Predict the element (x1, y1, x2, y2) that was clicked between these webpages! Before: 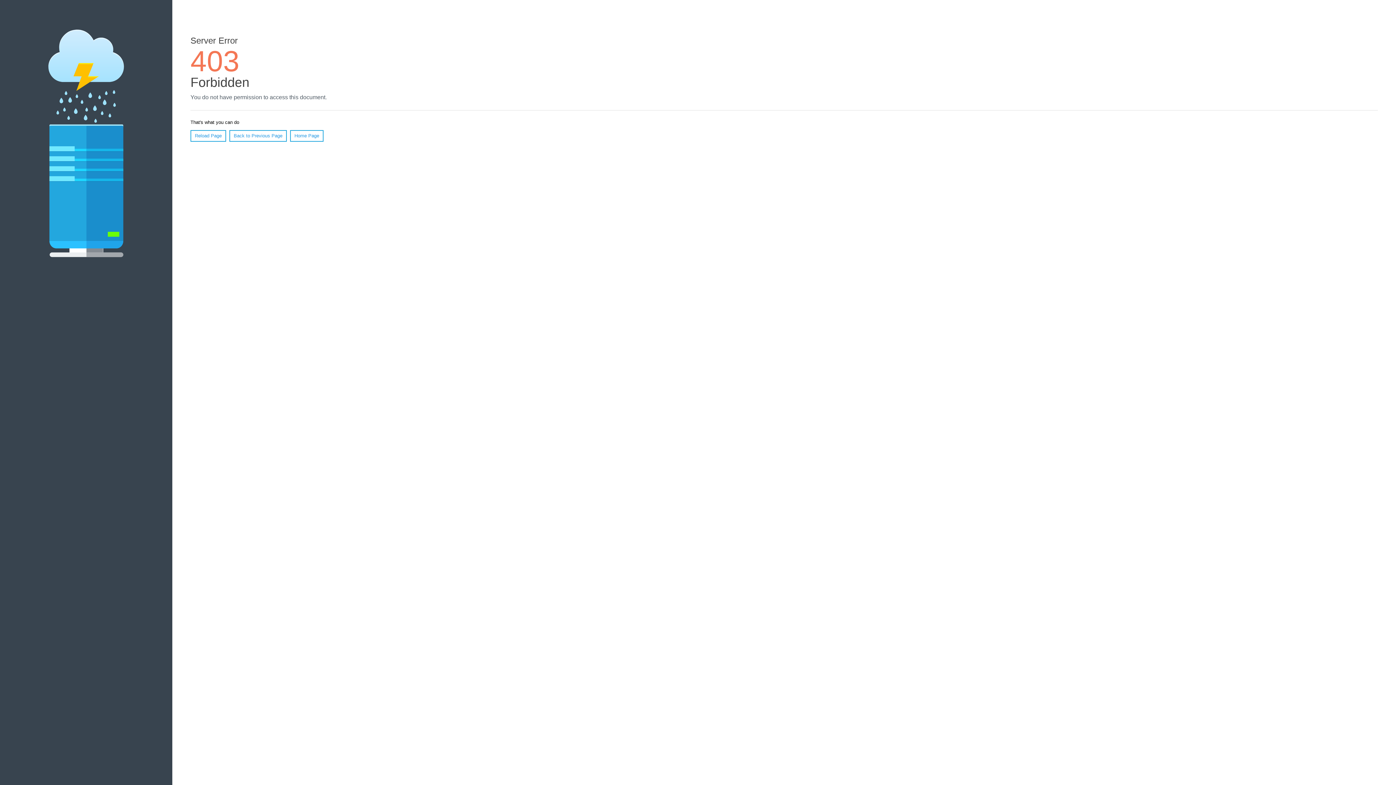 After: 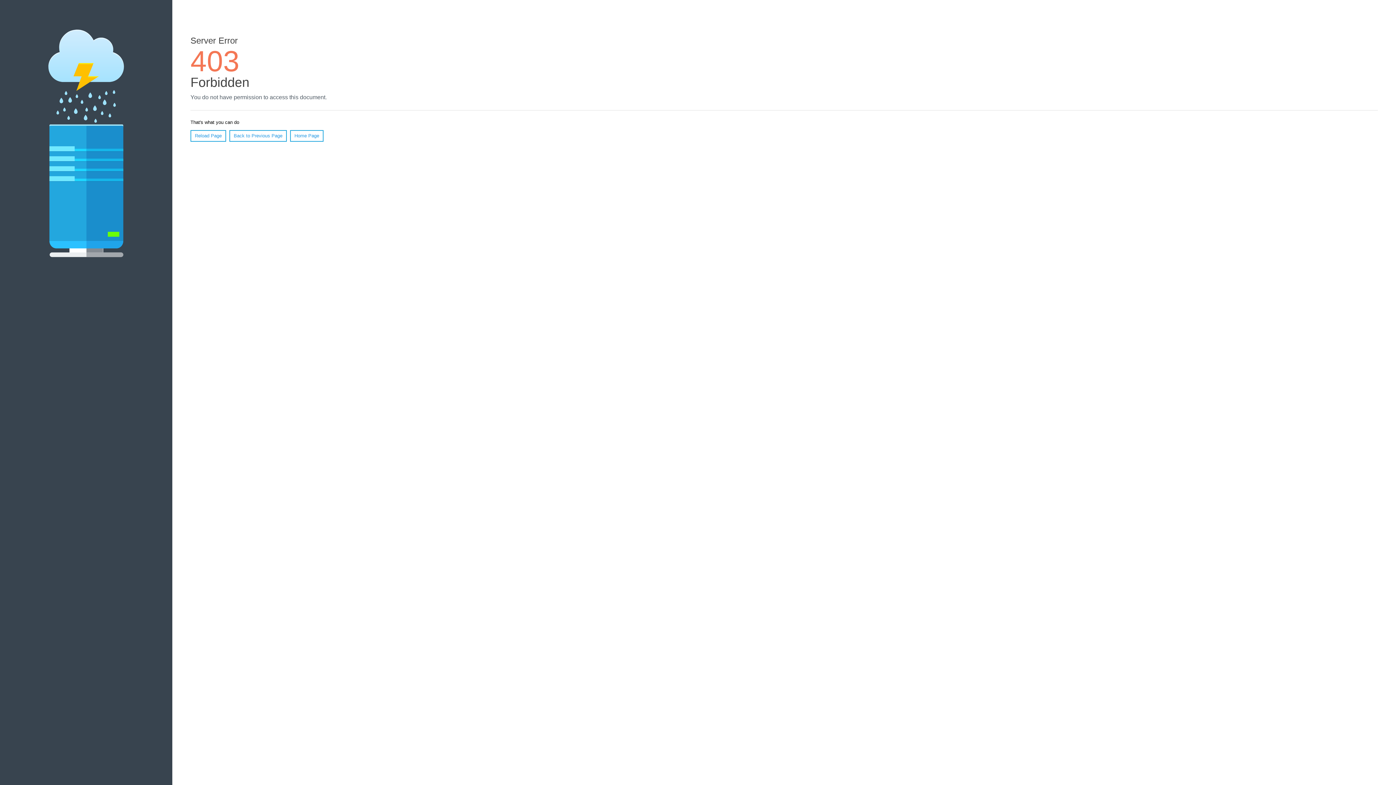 Action: label: Reload Page bbox: (190, 130, 226, 141)